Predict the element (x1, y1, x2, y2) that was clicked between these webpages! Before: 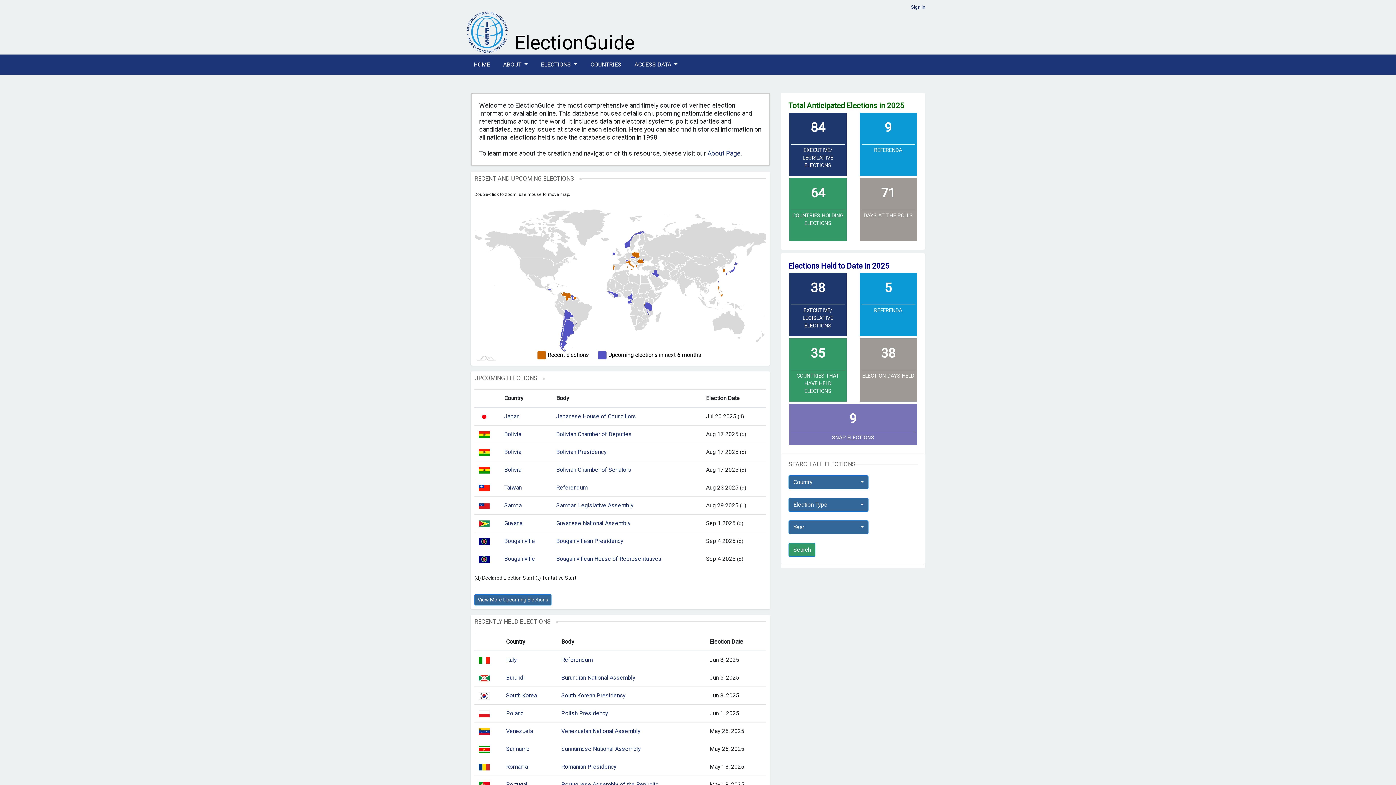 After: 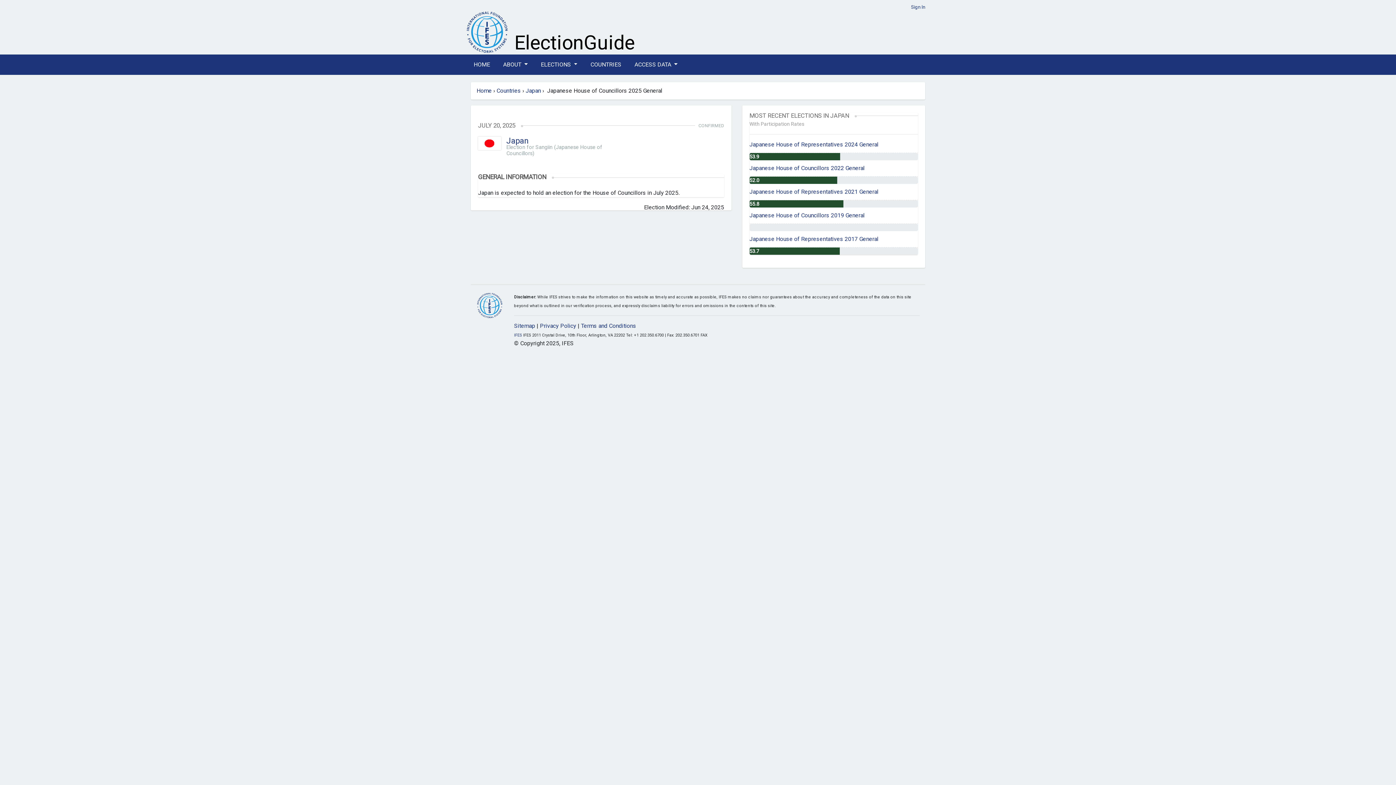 Action: bbox: (556, 413, 636, 420) label: Japanese House of Councillors